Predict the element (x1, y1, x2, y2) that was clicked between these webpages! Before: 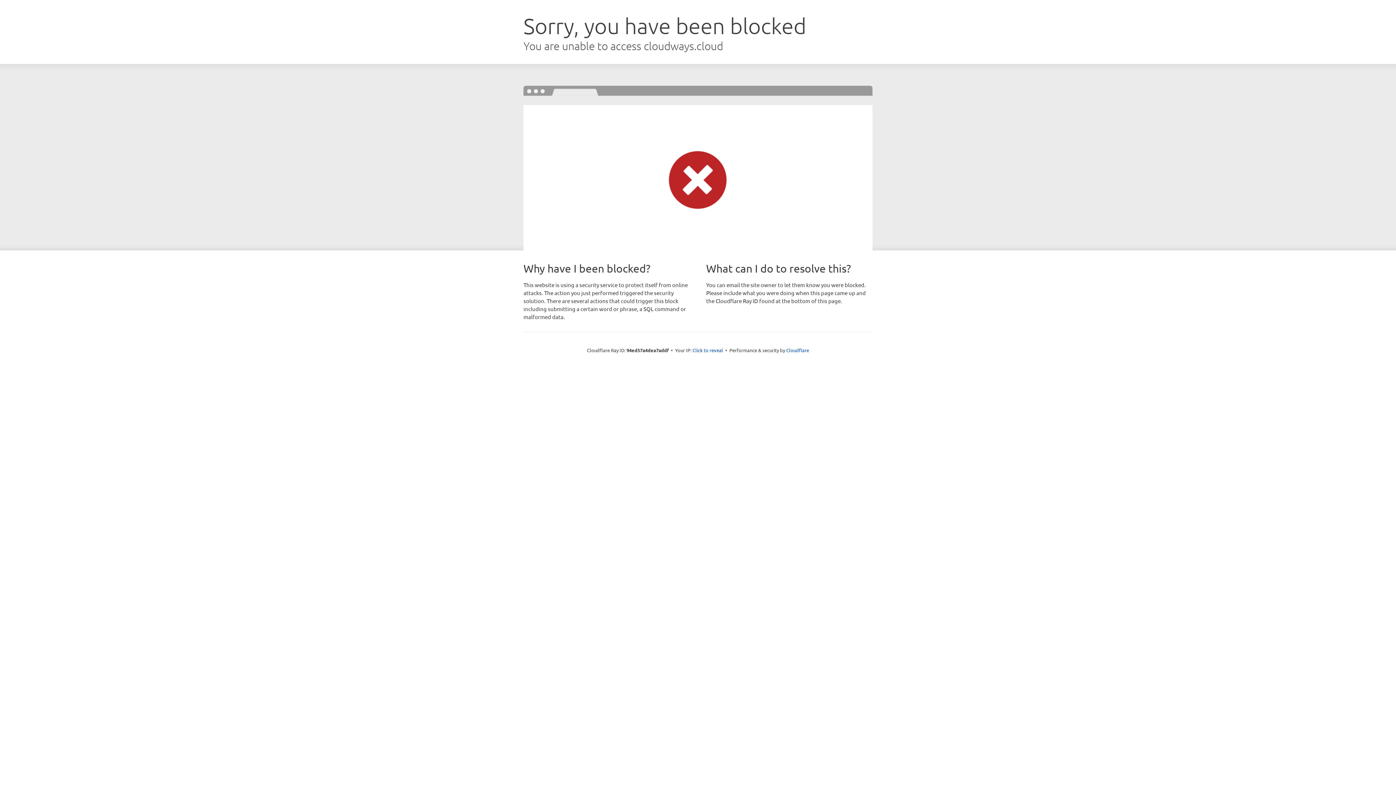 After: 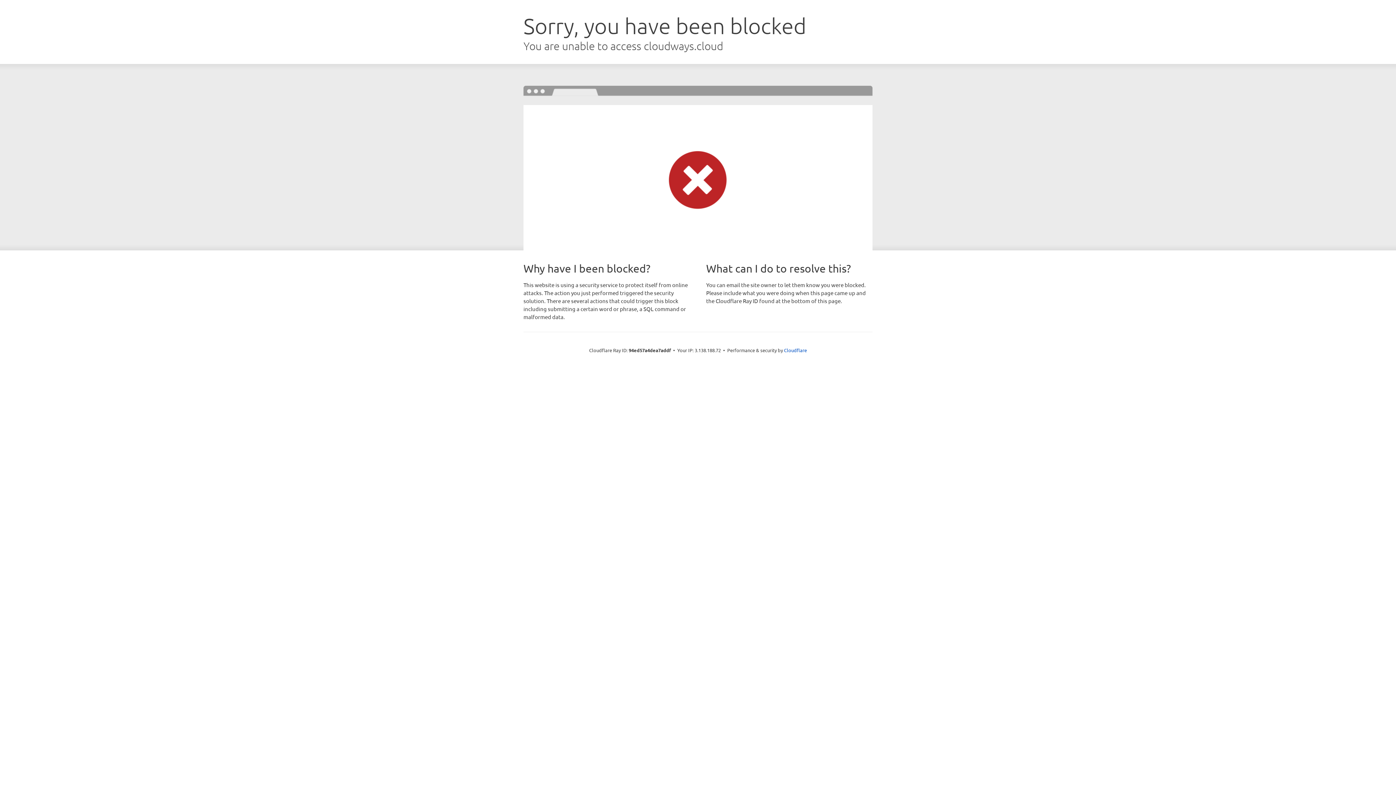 Action: bbox: (692, 346, 723, 353) label: Click to reveal